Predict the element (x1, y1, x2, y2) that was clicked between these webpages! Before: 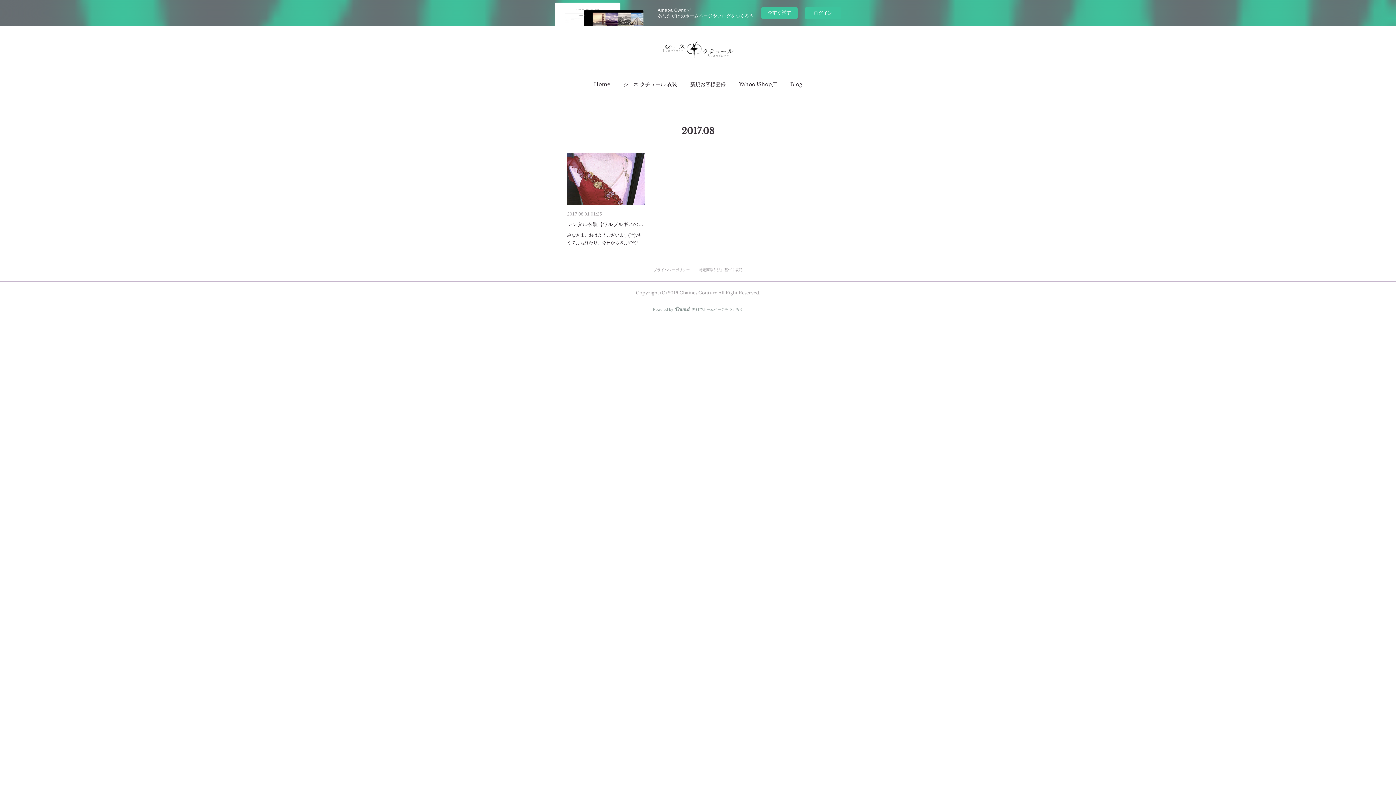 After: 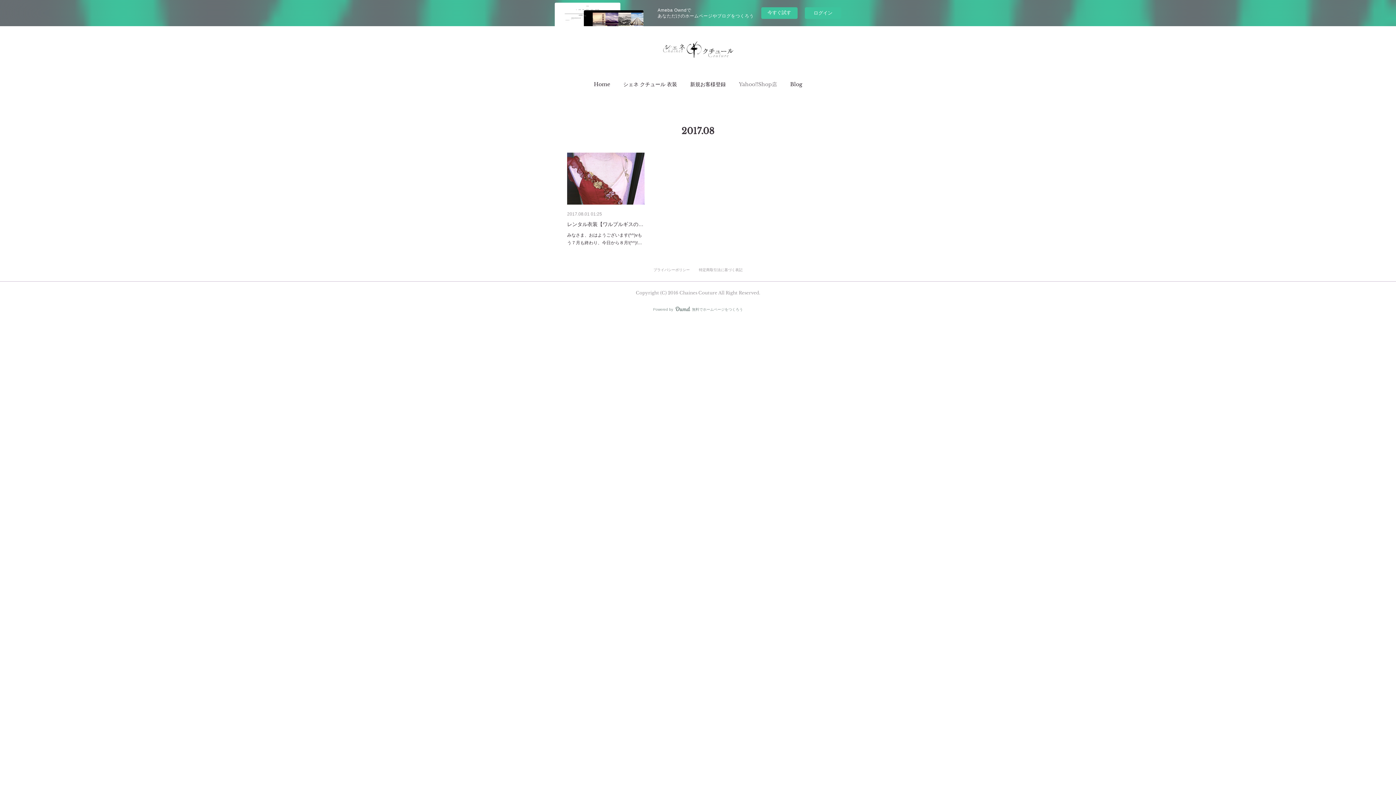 Action: bbox: (739, 77, 777, 91) label: Yahoo!!Shop店